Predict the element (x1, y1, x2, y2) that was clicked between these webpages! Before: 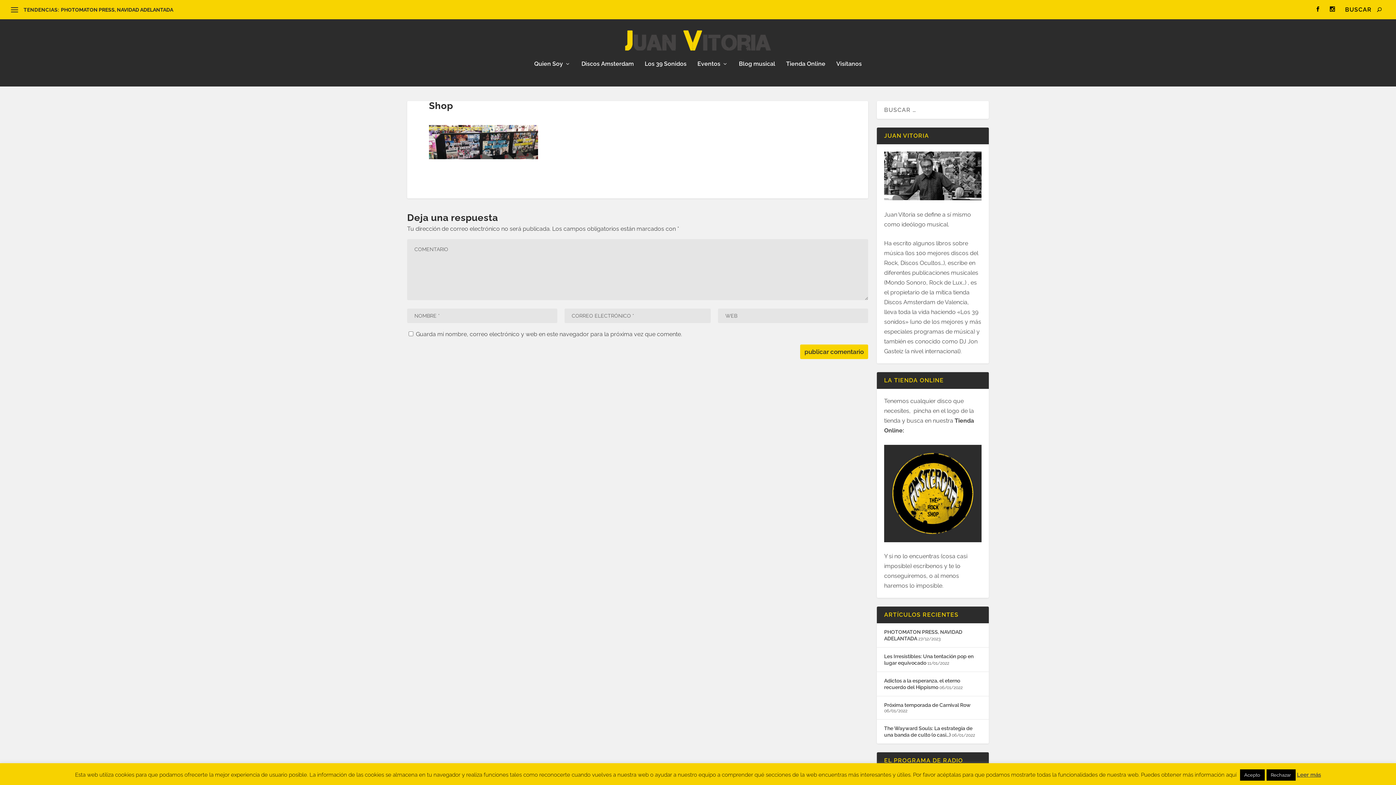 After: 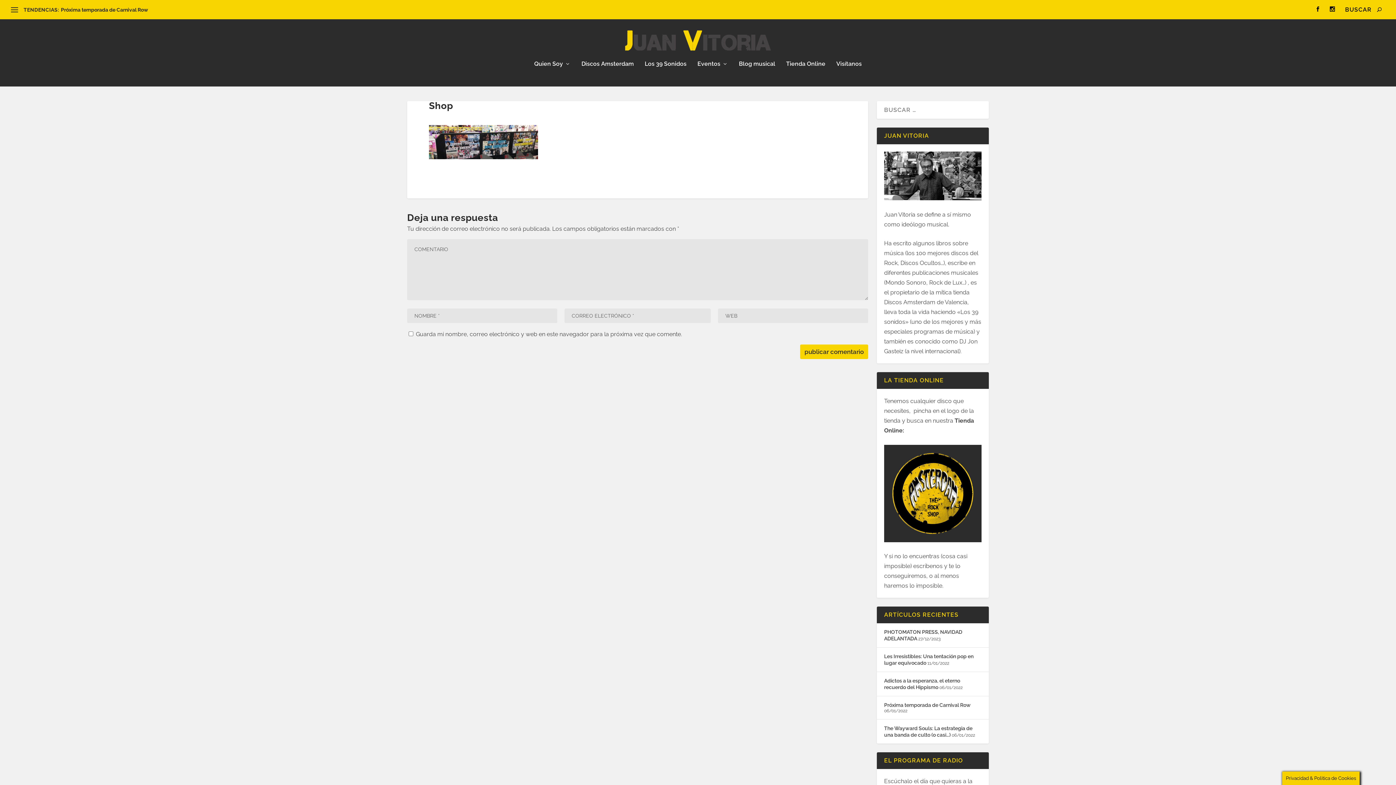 Action: label: Rechazar bbox: (1266, 769, 1295, 781)